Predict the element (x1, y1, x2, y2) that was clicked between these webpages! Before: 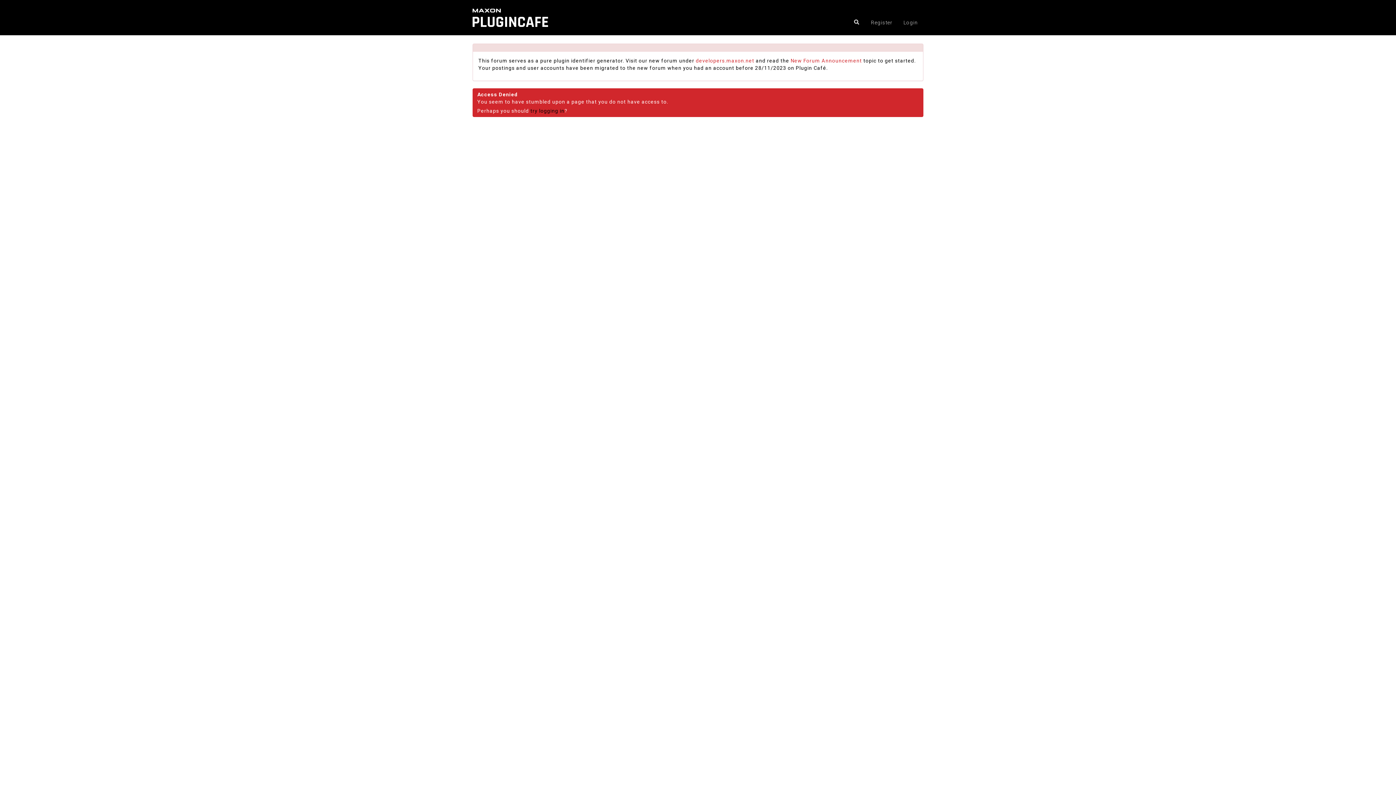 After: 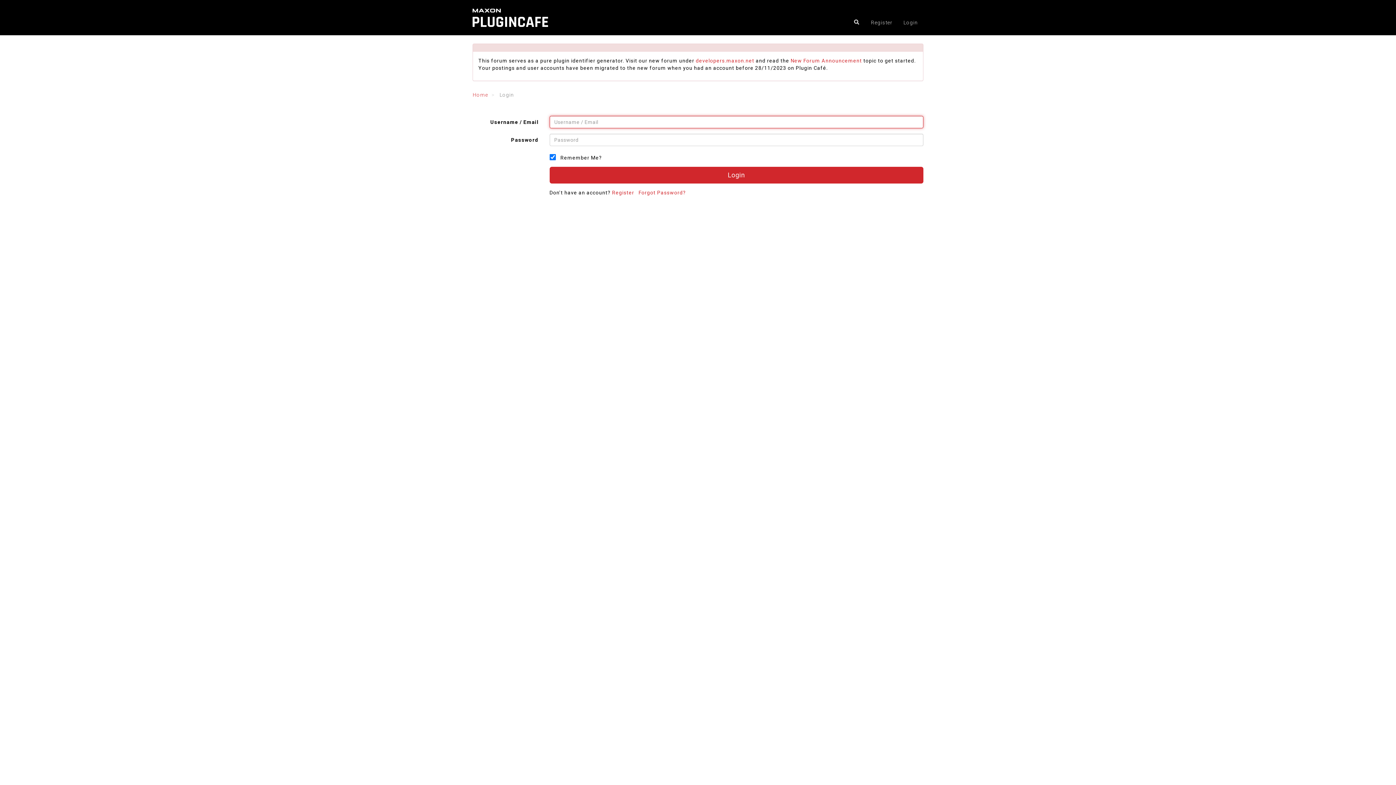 Action: label: try logging in bbox: (530, 108, 564, 113)